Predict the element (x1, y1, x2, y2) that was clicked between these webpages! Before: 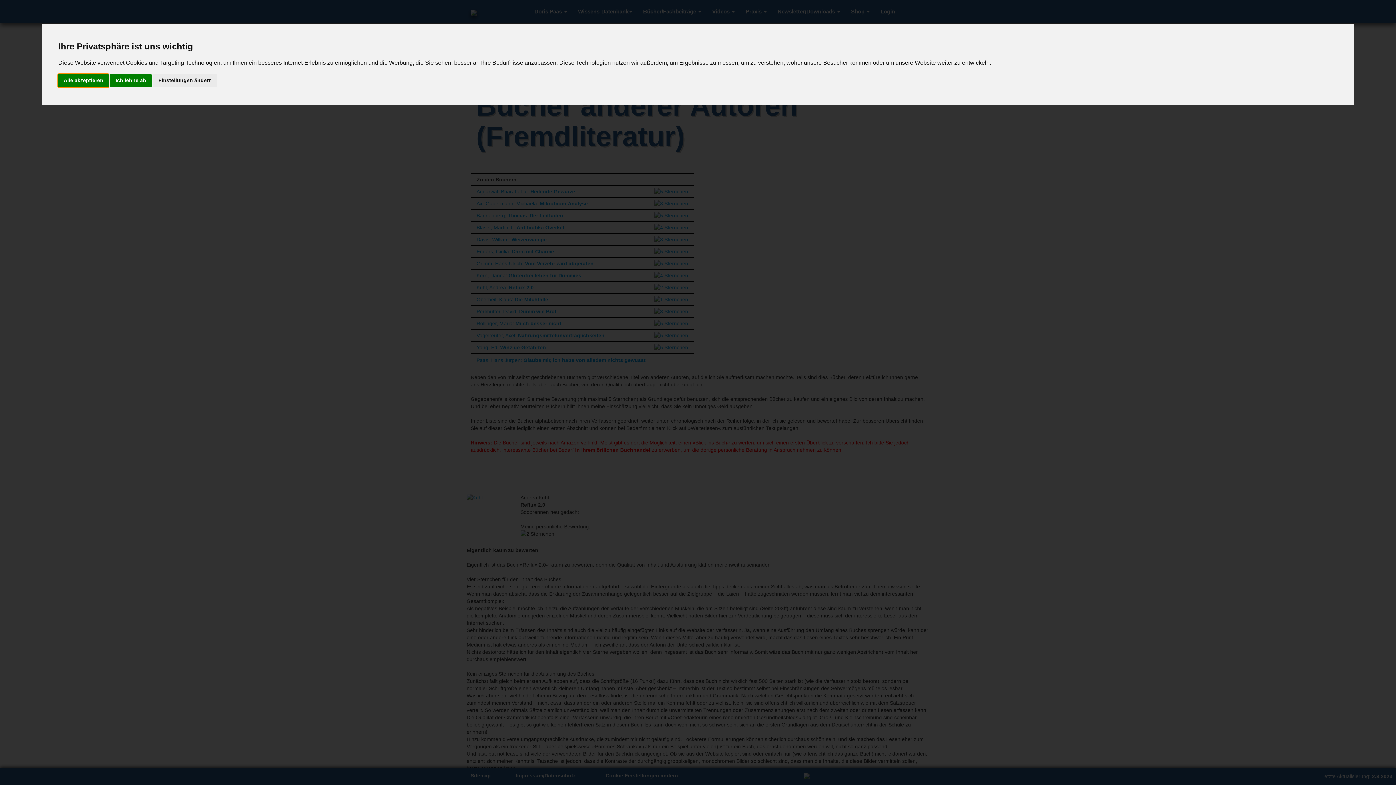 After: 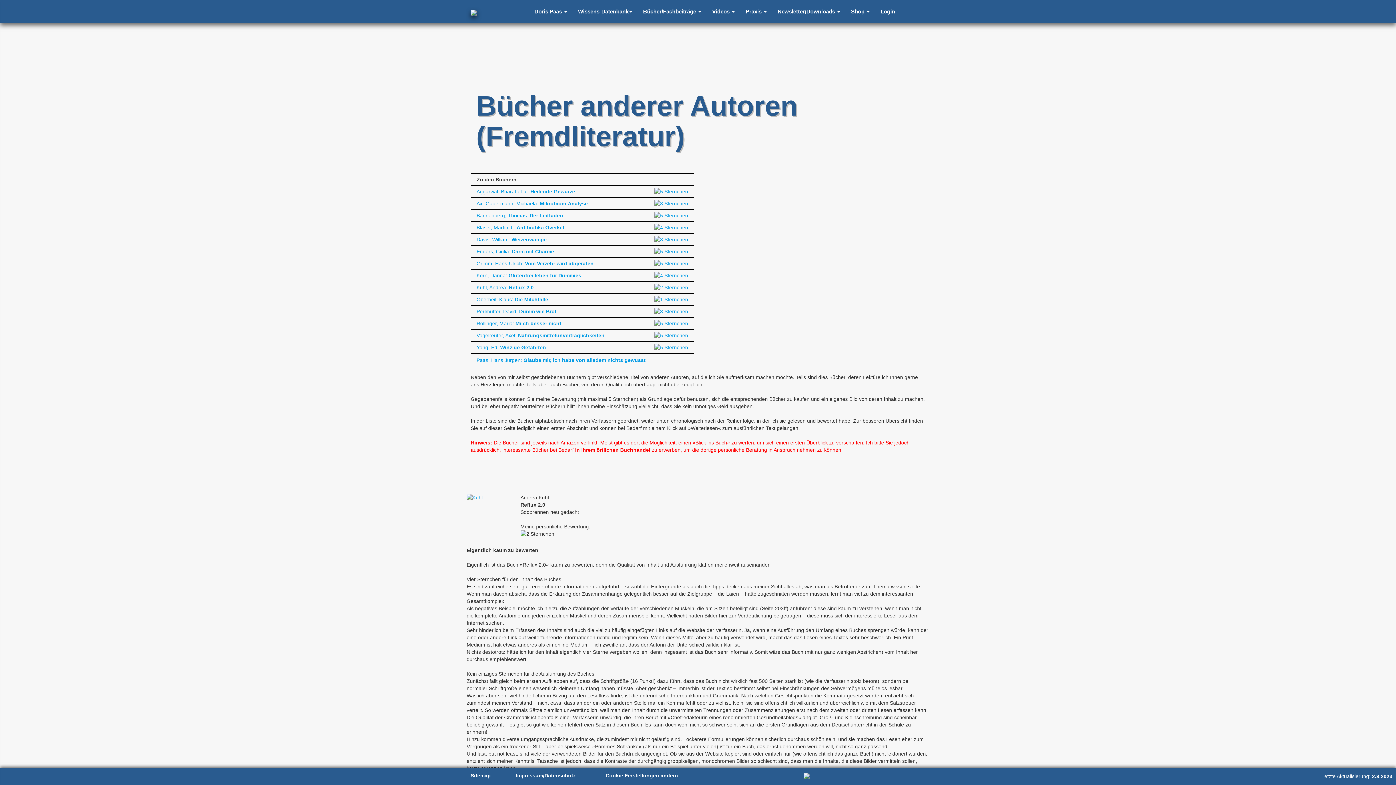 Action: bbox: (58, 74, 108, 87) label: Alle akzeptieren